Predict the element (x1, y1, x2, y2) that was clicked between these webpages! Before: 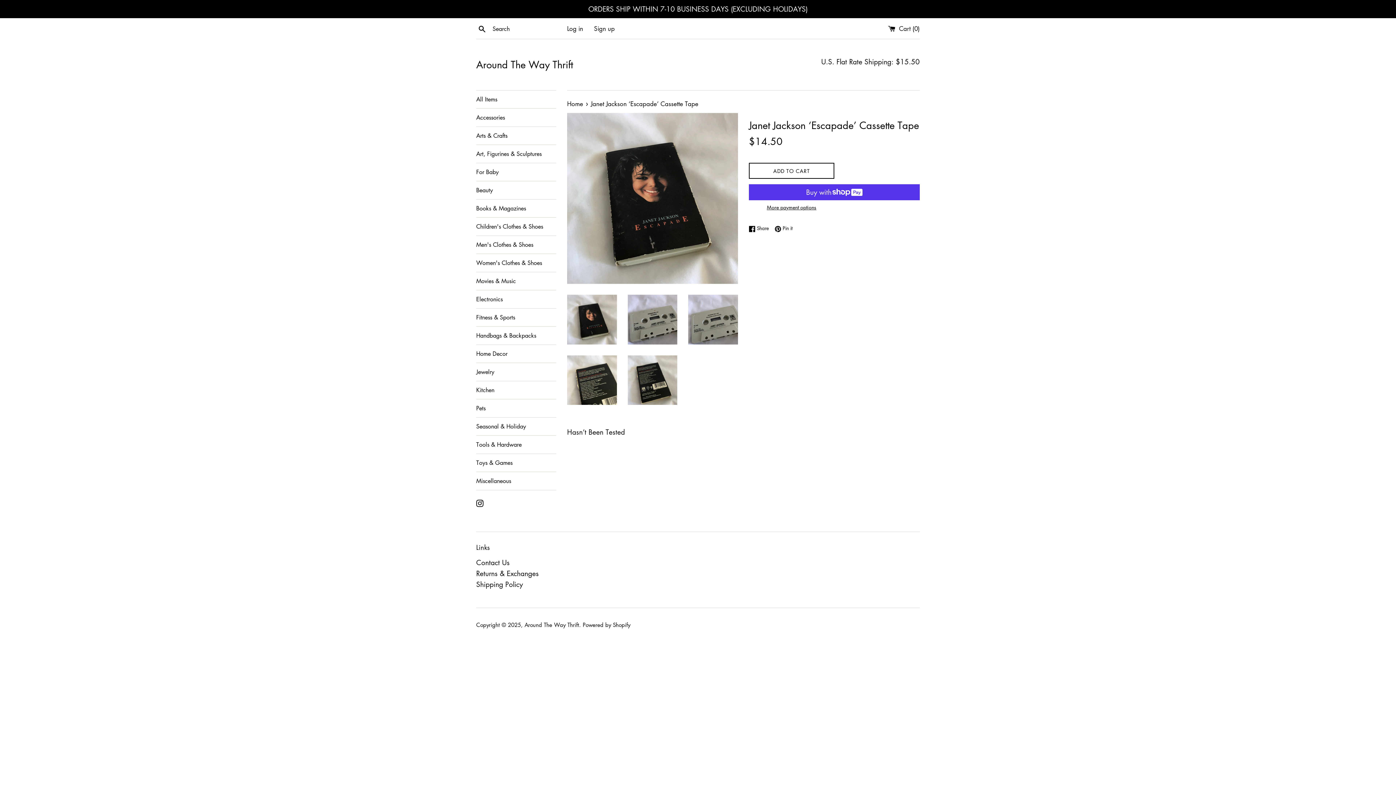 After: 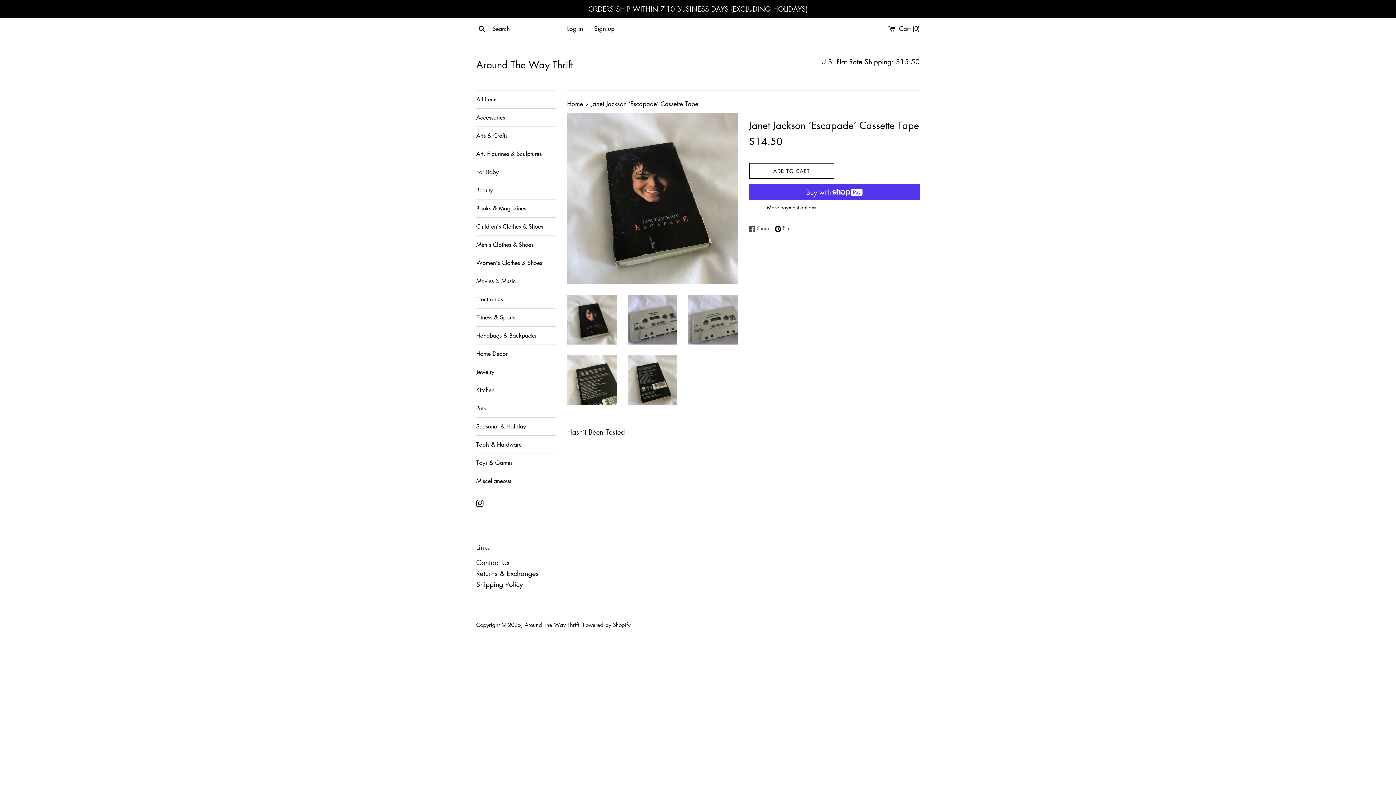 Action: label:  Share
Share on Facebook bbox: (749, 224, 772, 232)